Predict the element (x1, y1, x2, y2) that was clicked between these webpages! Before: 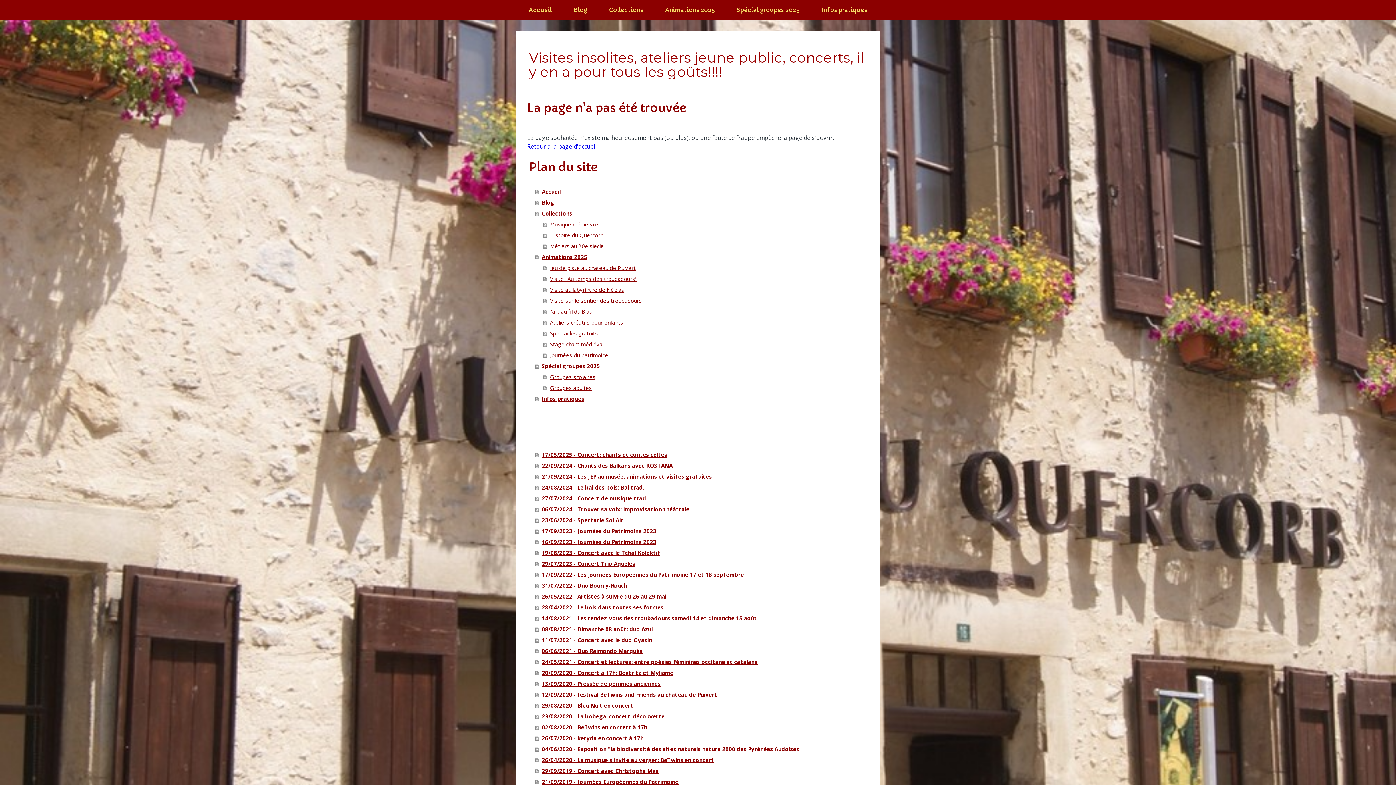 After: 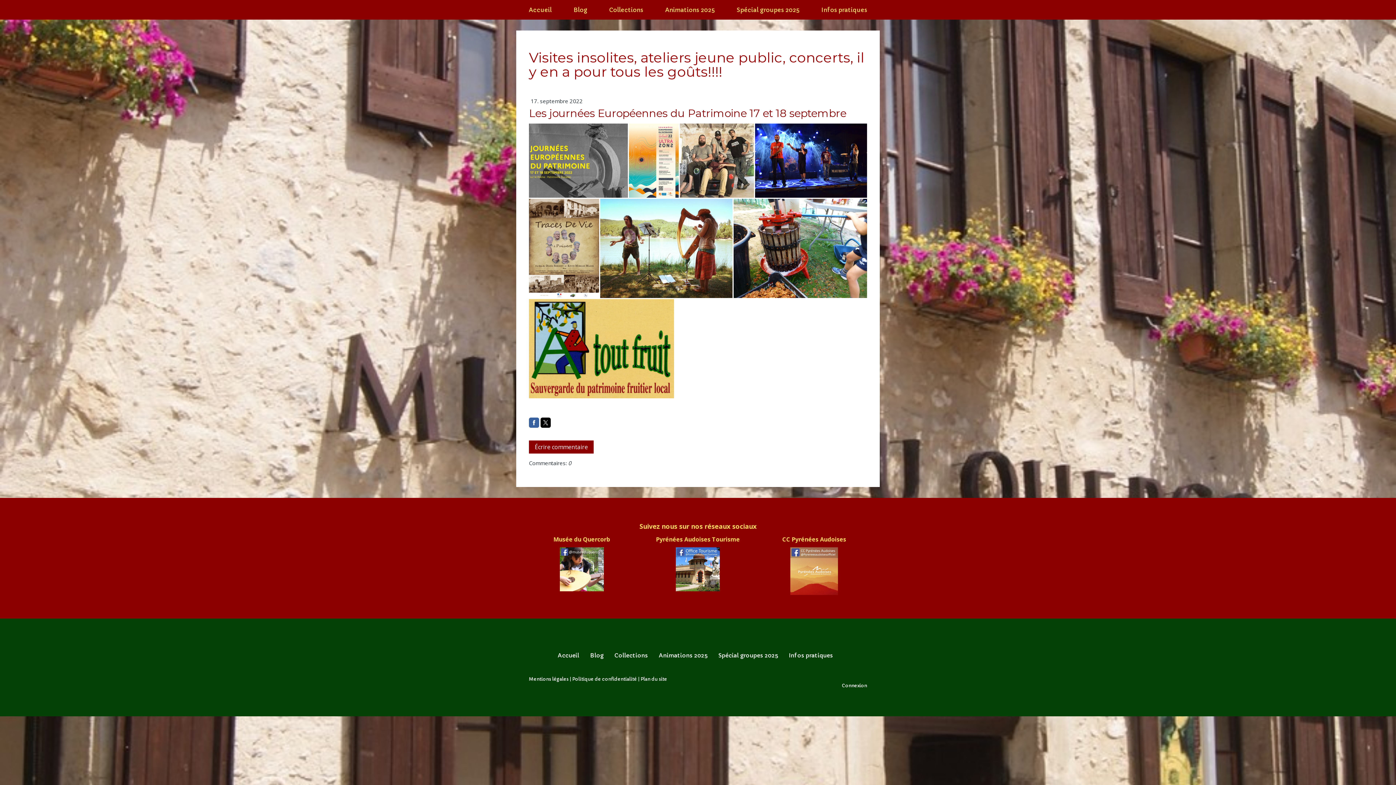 Action: bbox: (535, 569, 869, 580) label: 17/09/2022 - Les journées Européennes du Patrimoine 17 et 18 septembre